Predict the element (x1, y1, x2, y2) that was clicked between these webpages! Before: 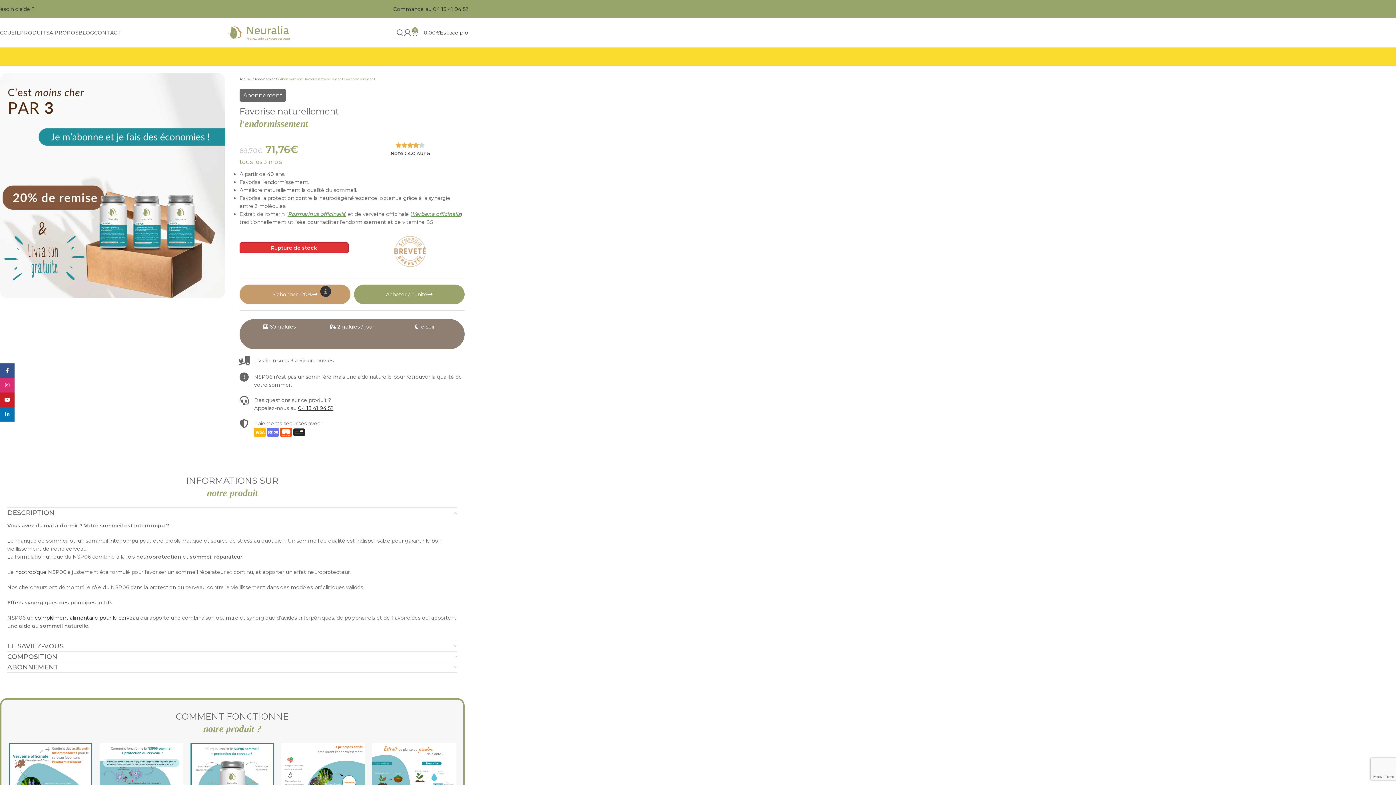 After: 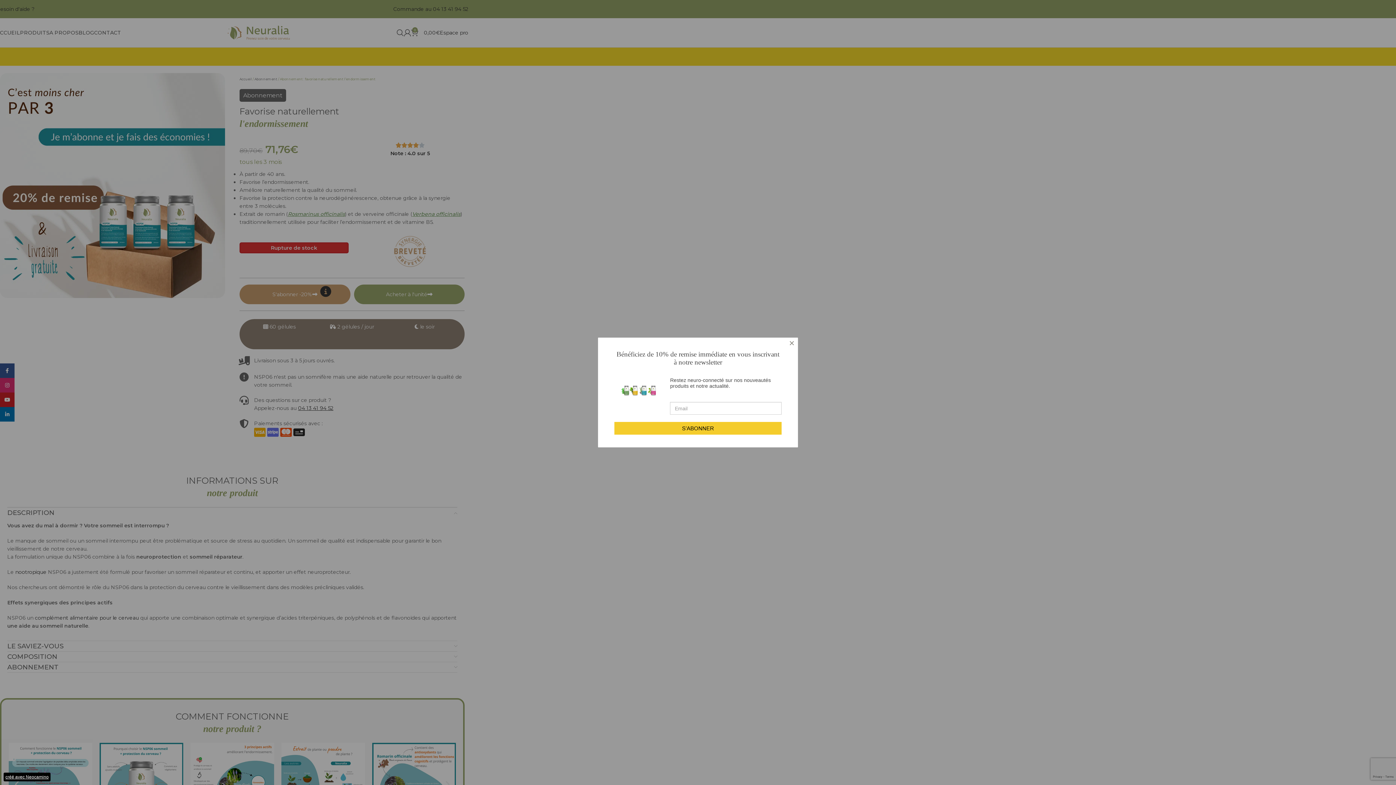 Action: label: Linkedin social link bbox: (0, 407, 14, 421)